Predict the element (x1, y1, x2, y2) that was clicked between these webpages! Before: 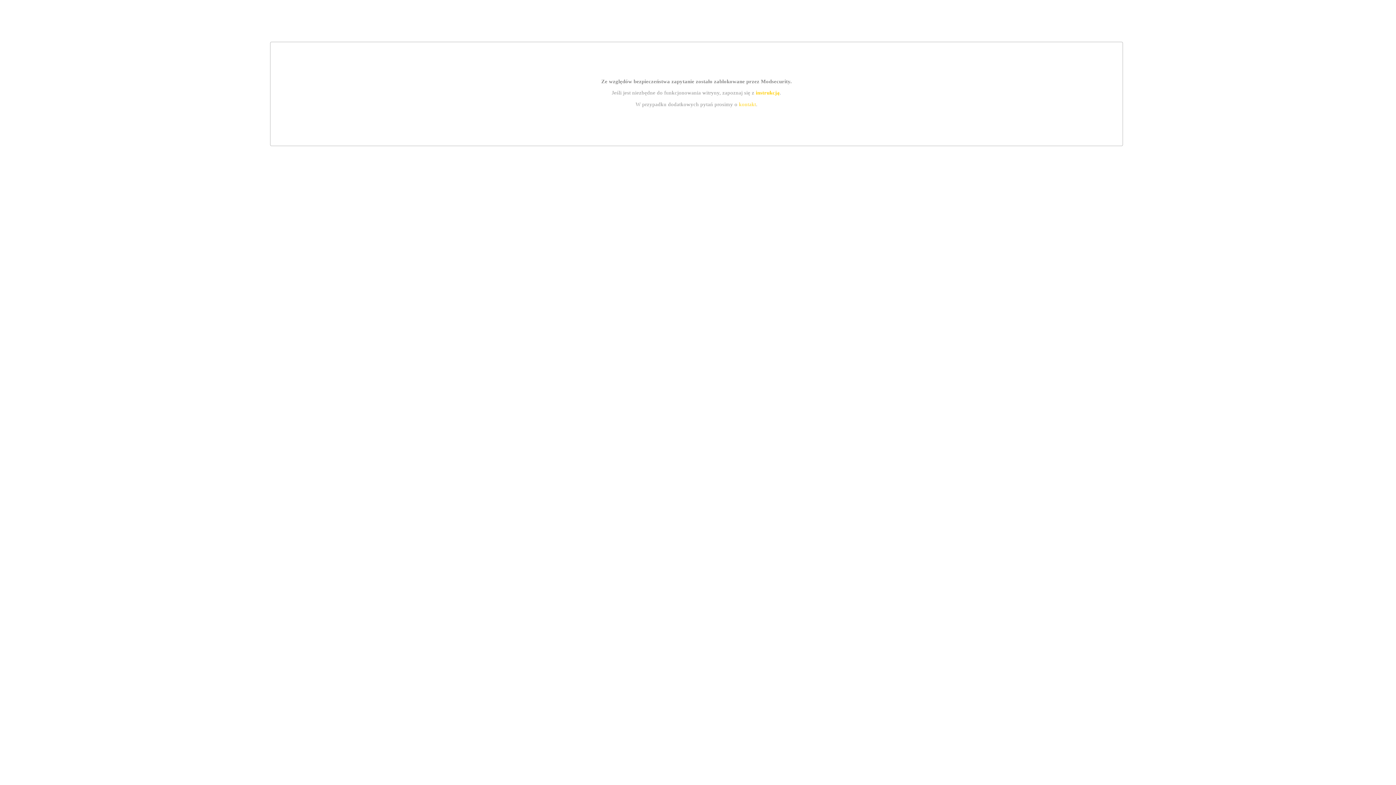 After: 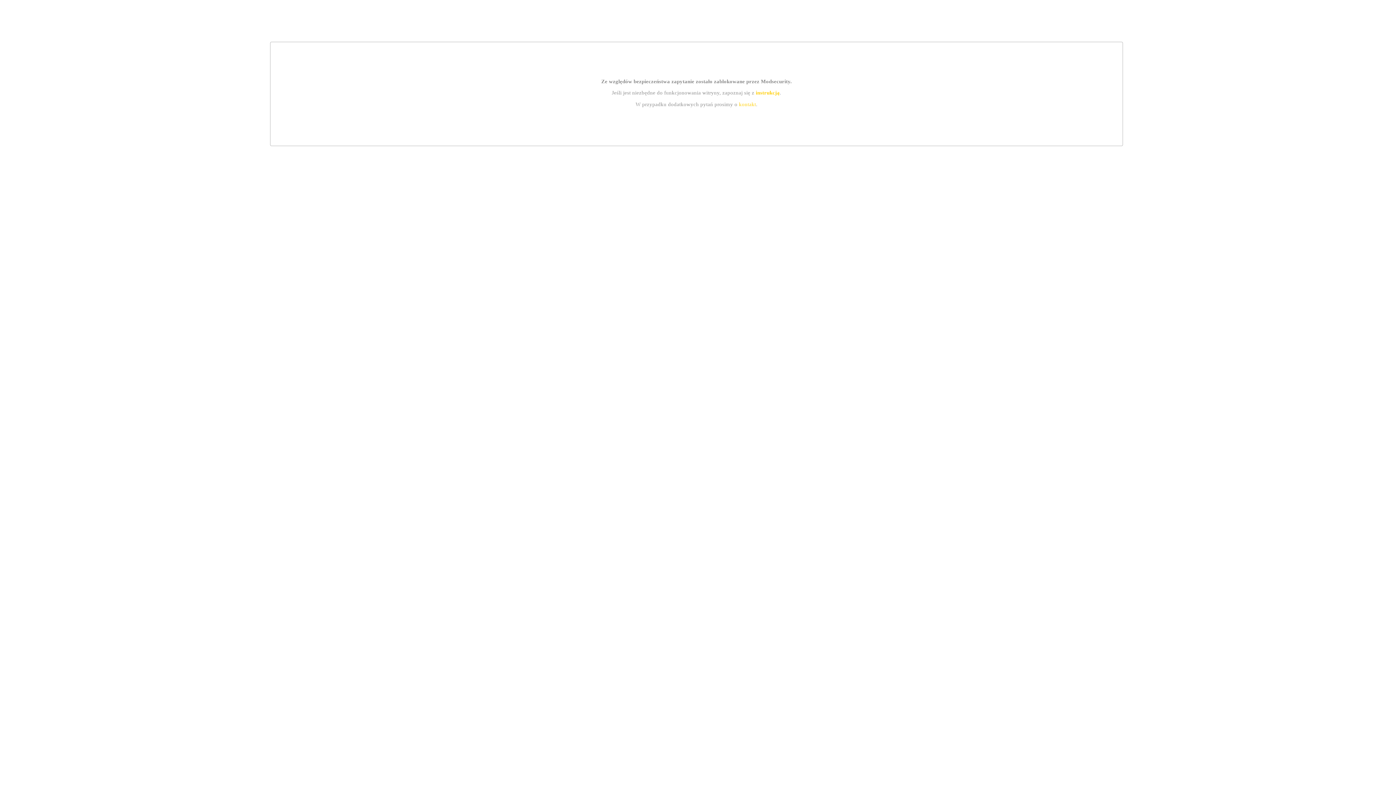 Action: label: kontakt bbox: (739, 101, 756, 107)